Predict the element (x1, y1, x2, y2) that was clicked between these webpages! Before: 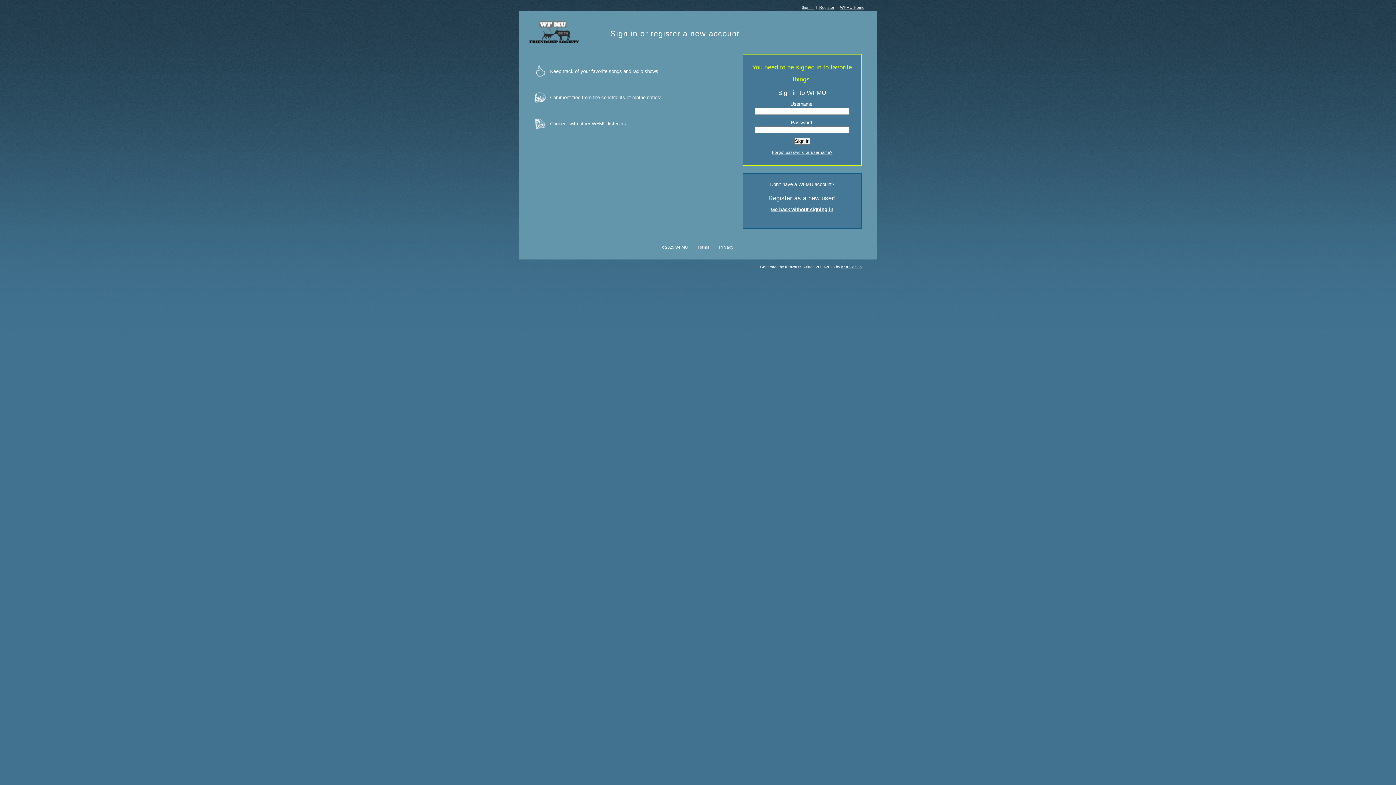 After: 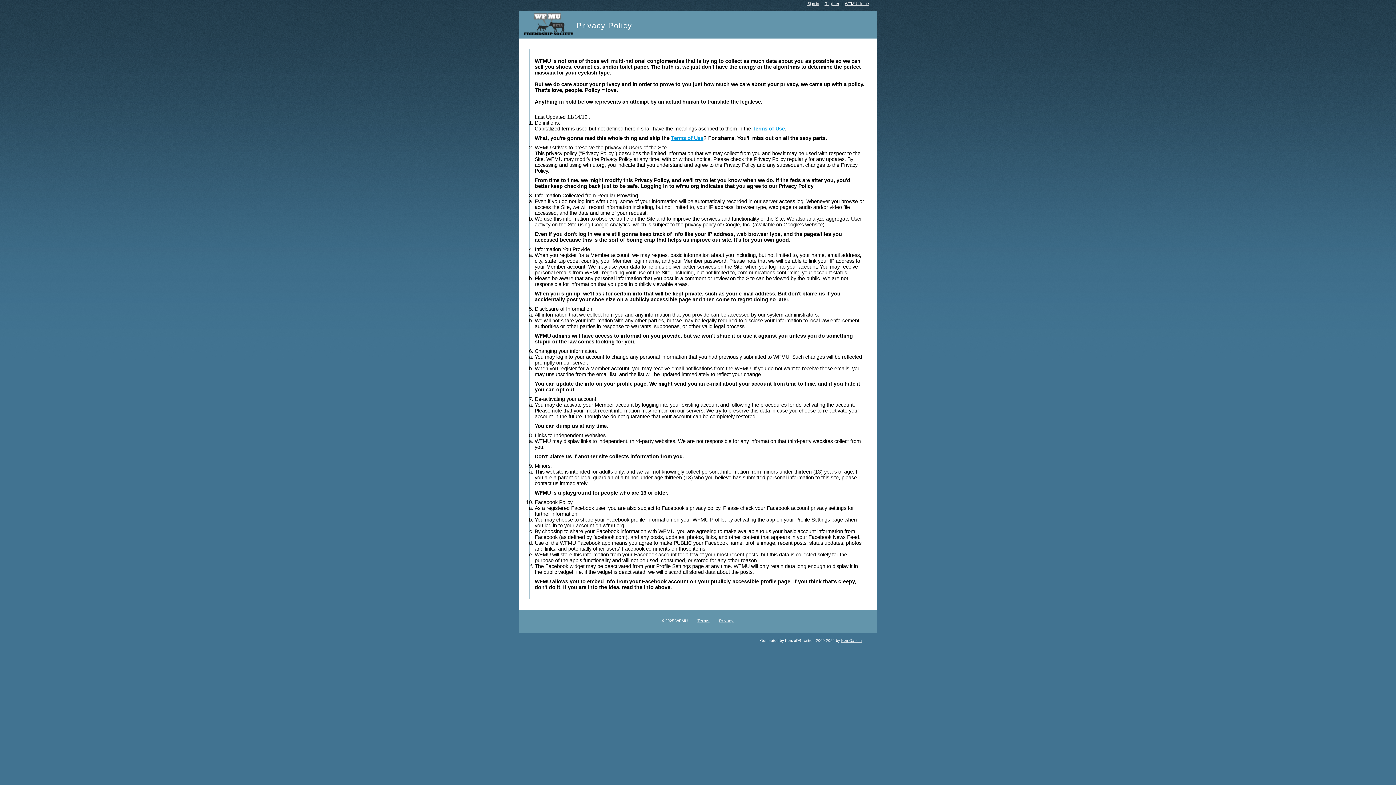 Action: label: Privacy bbox: (719, 245, 733, 249)